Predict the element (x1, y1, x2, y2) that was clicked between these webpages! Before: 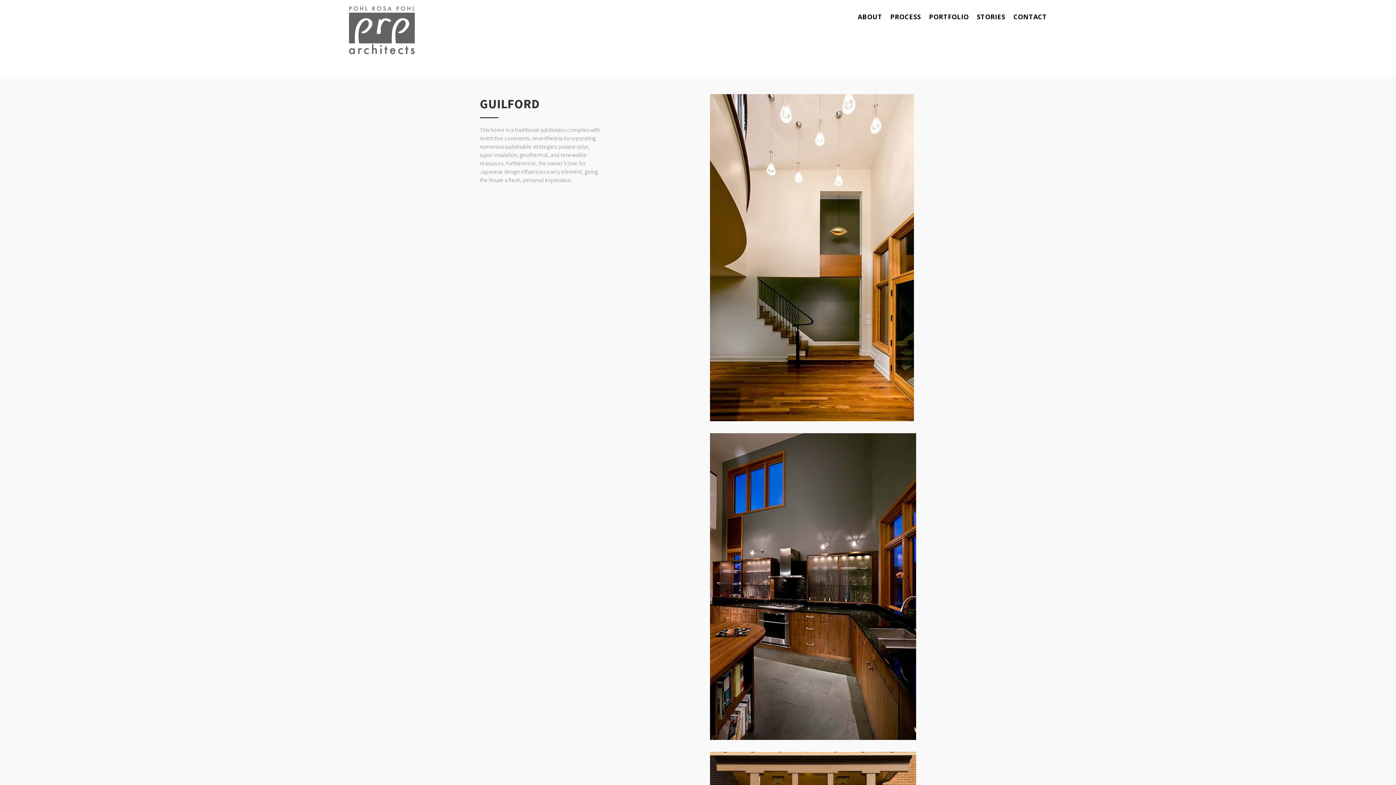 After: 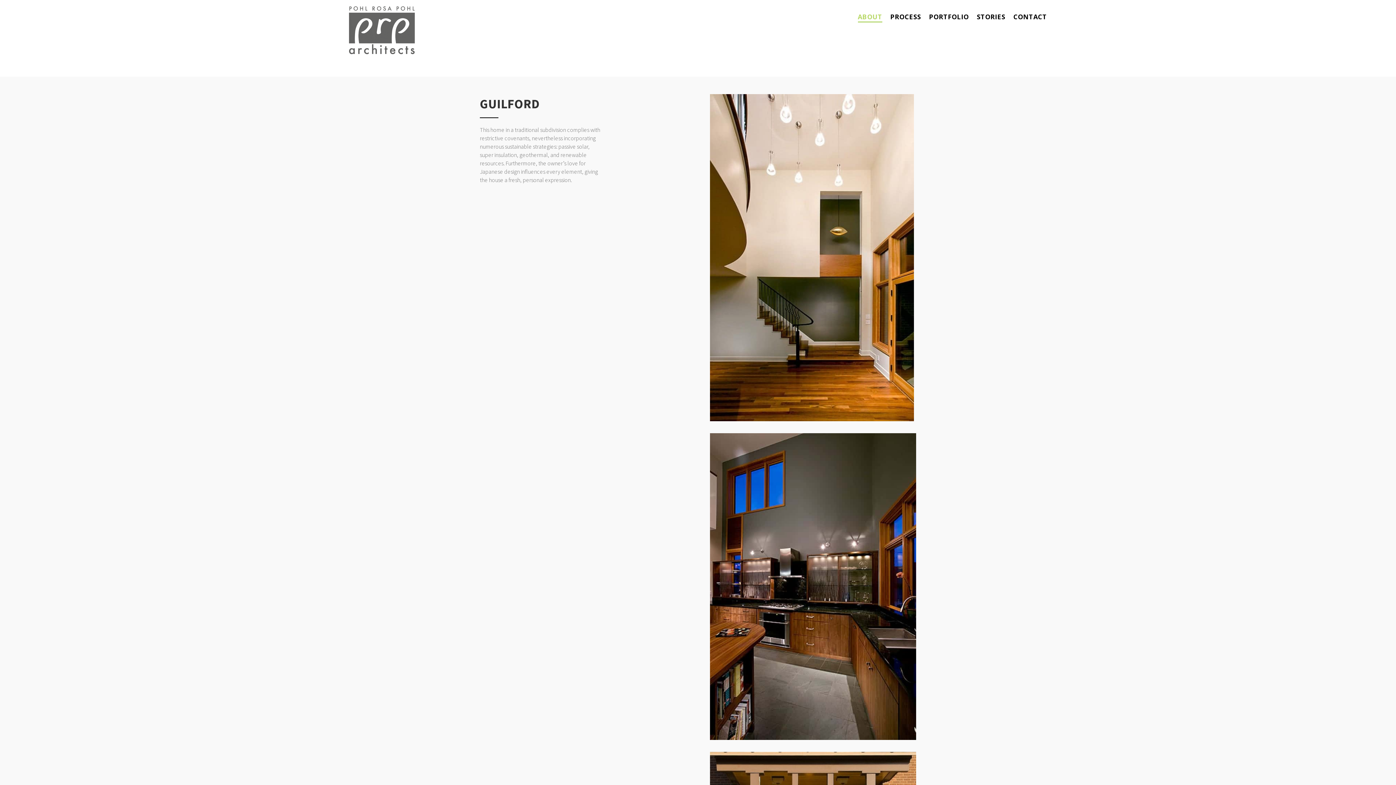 Action: bbox: (858, 2, 882, 59) label: ABOUT